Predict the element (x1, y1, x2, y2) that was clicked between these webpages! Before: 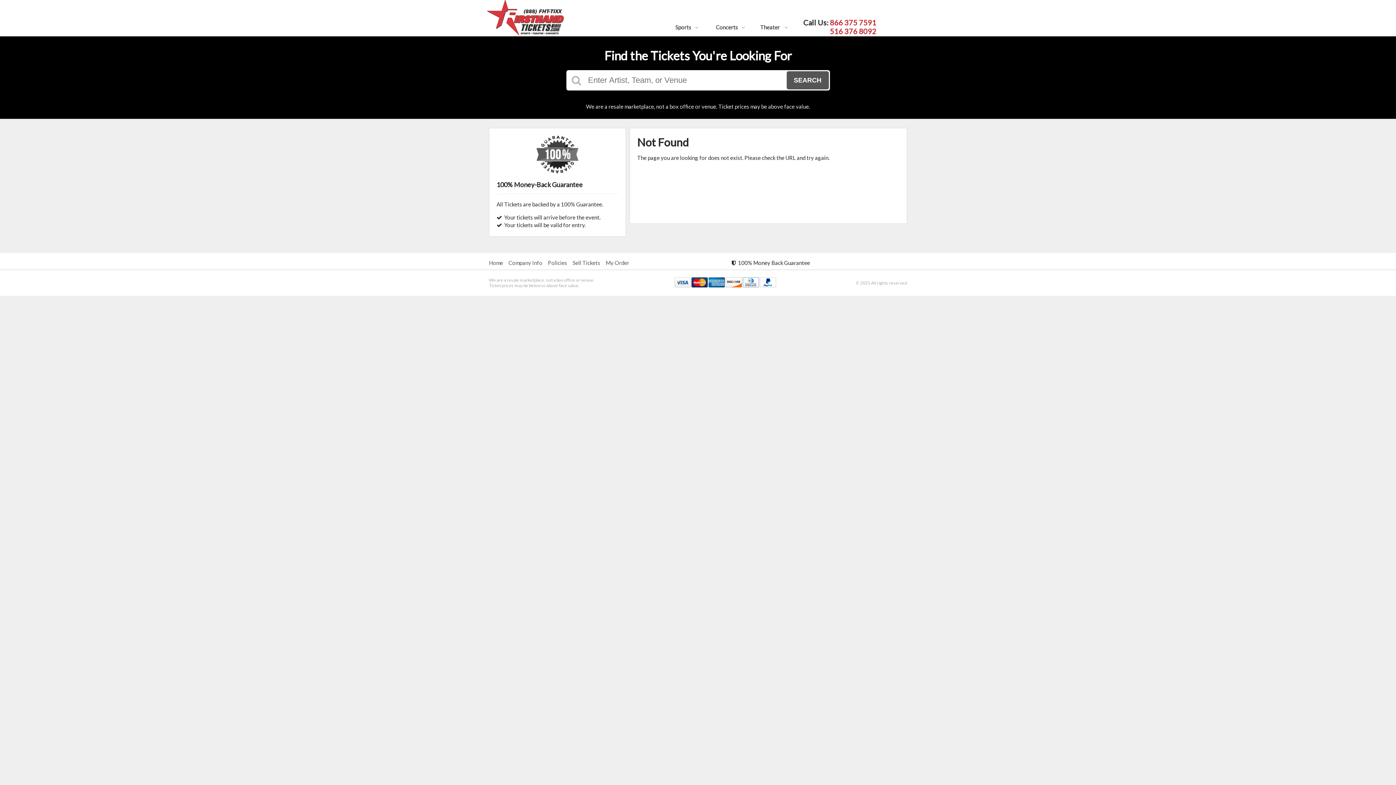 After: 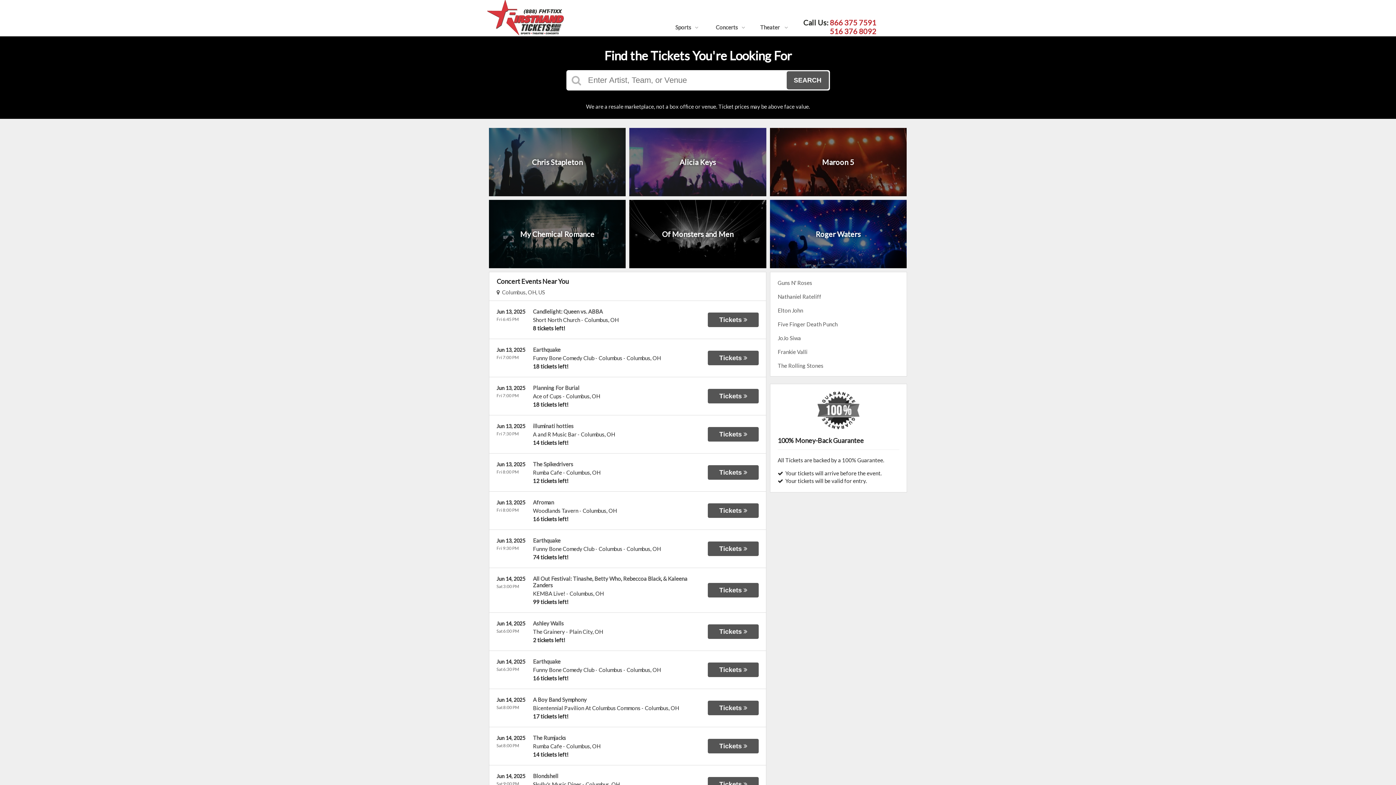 Action: bbox: (710, 18, 750, 36) label: Concerts